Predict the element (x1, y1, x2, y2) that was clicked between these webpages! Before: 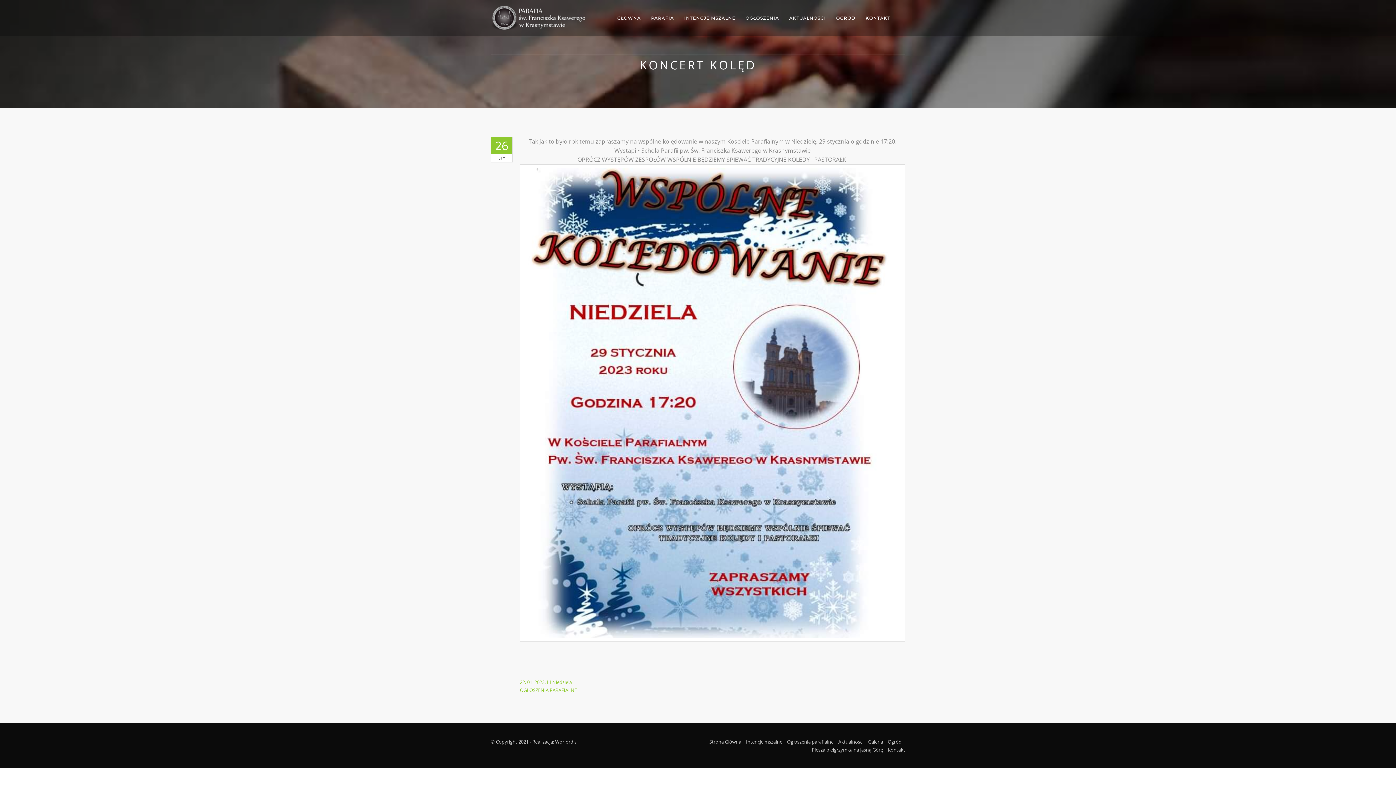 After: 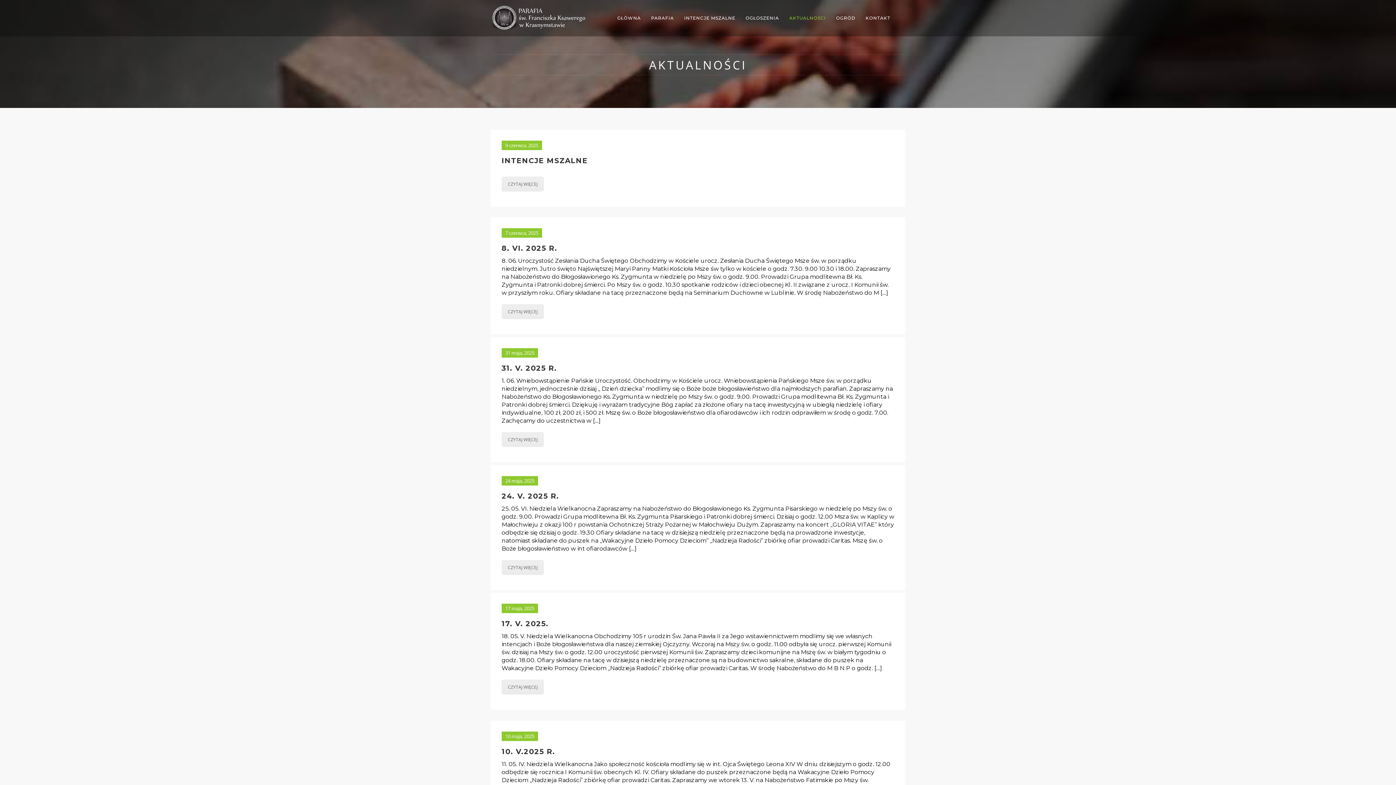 Action: label: AKTUALNOŚCI bbox: (784, 7, 831, 28)